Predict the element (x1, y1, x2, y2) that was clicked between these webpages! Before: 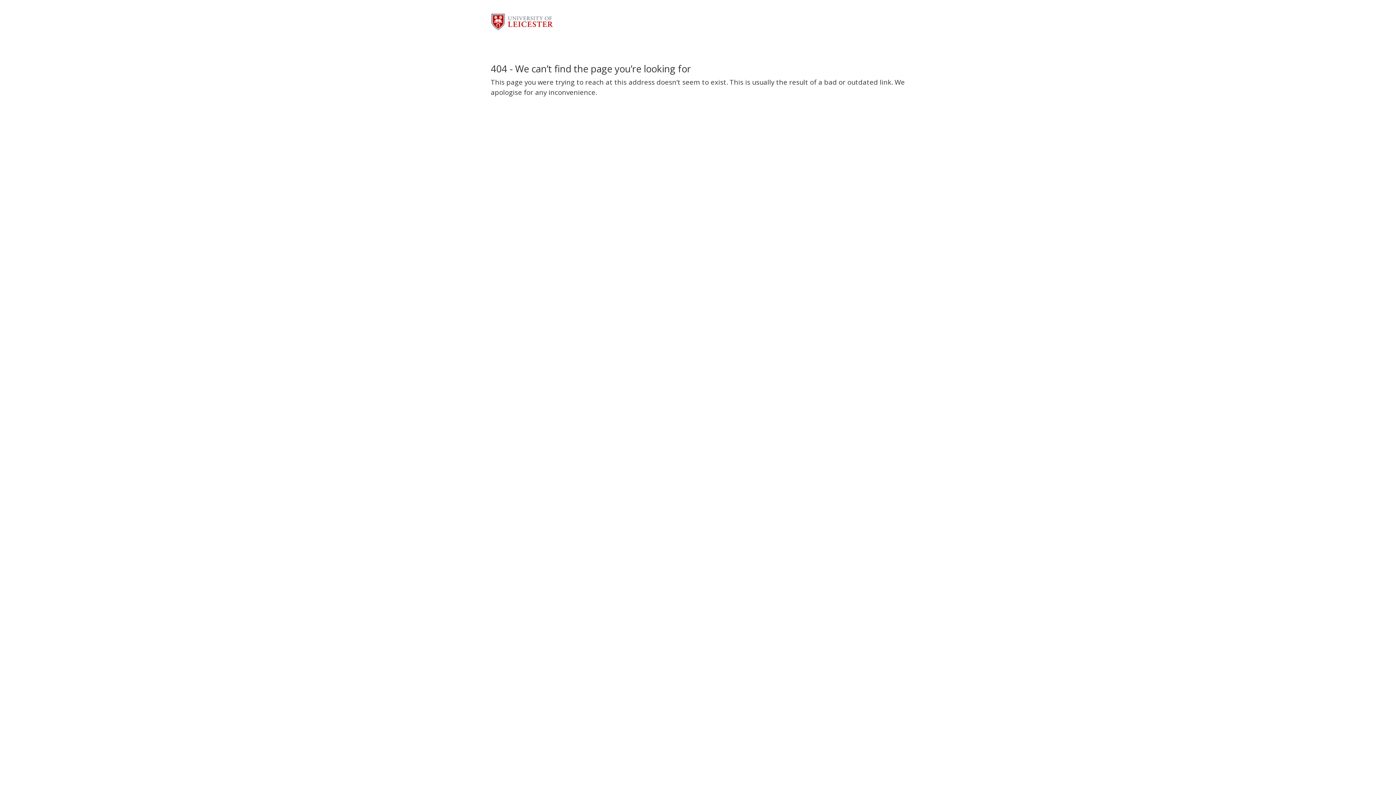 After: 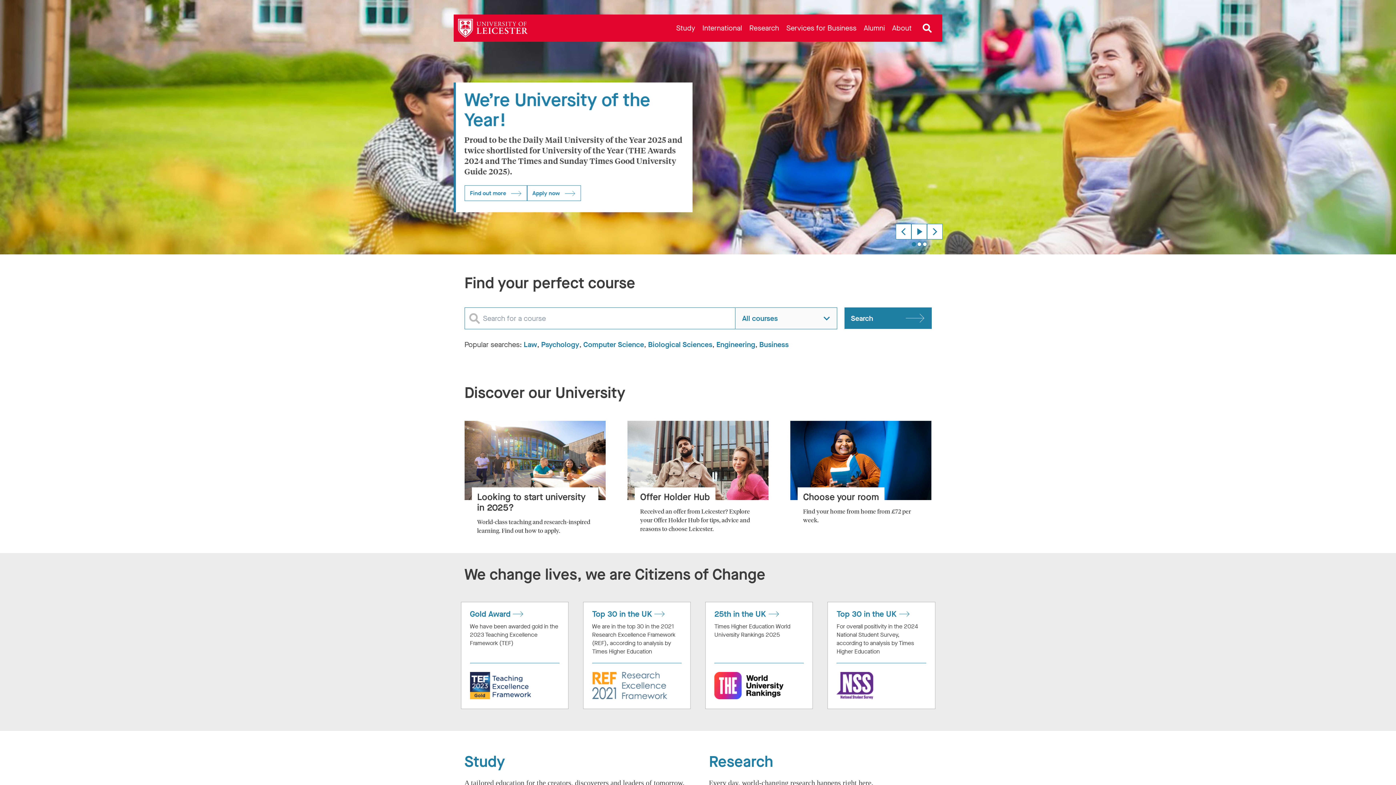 Action: bbox: (490, 16, 556, 25)